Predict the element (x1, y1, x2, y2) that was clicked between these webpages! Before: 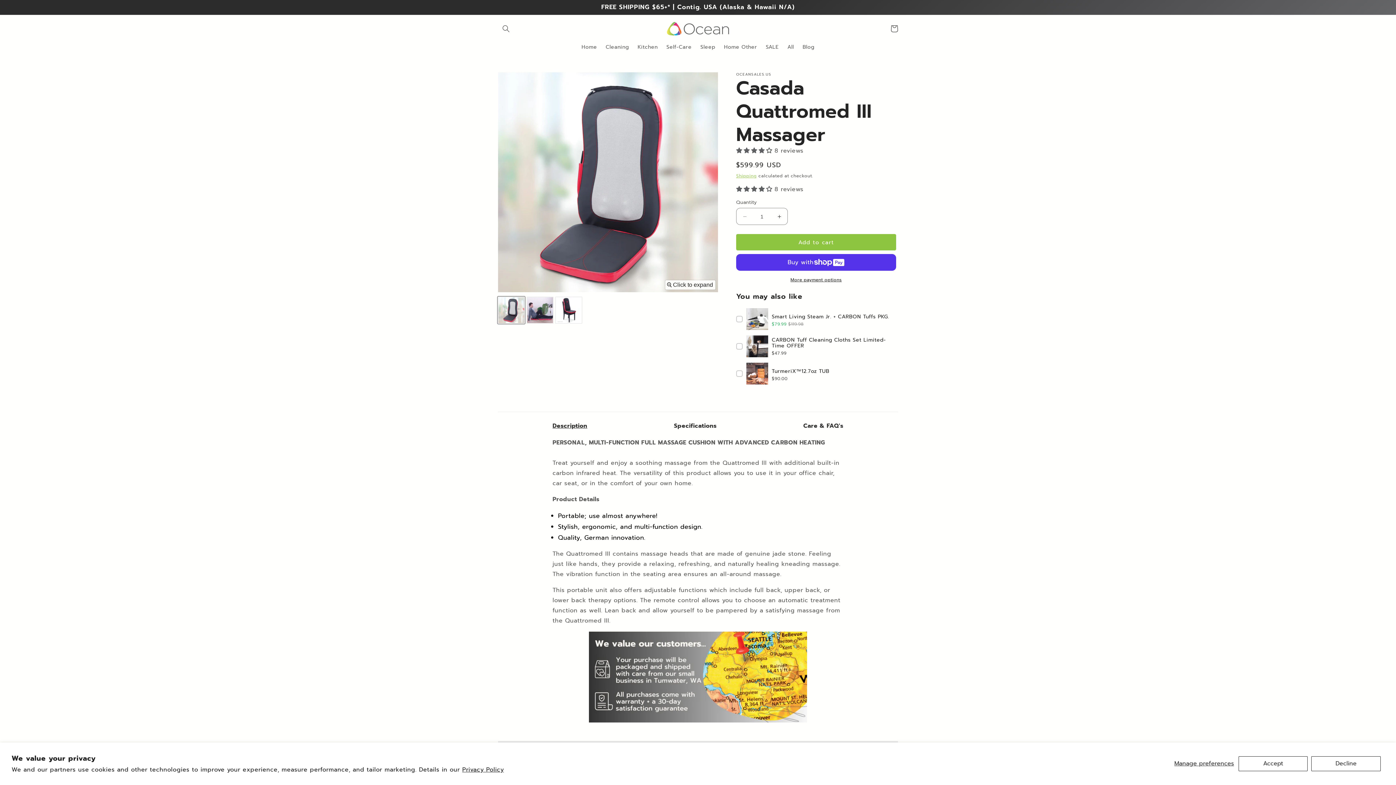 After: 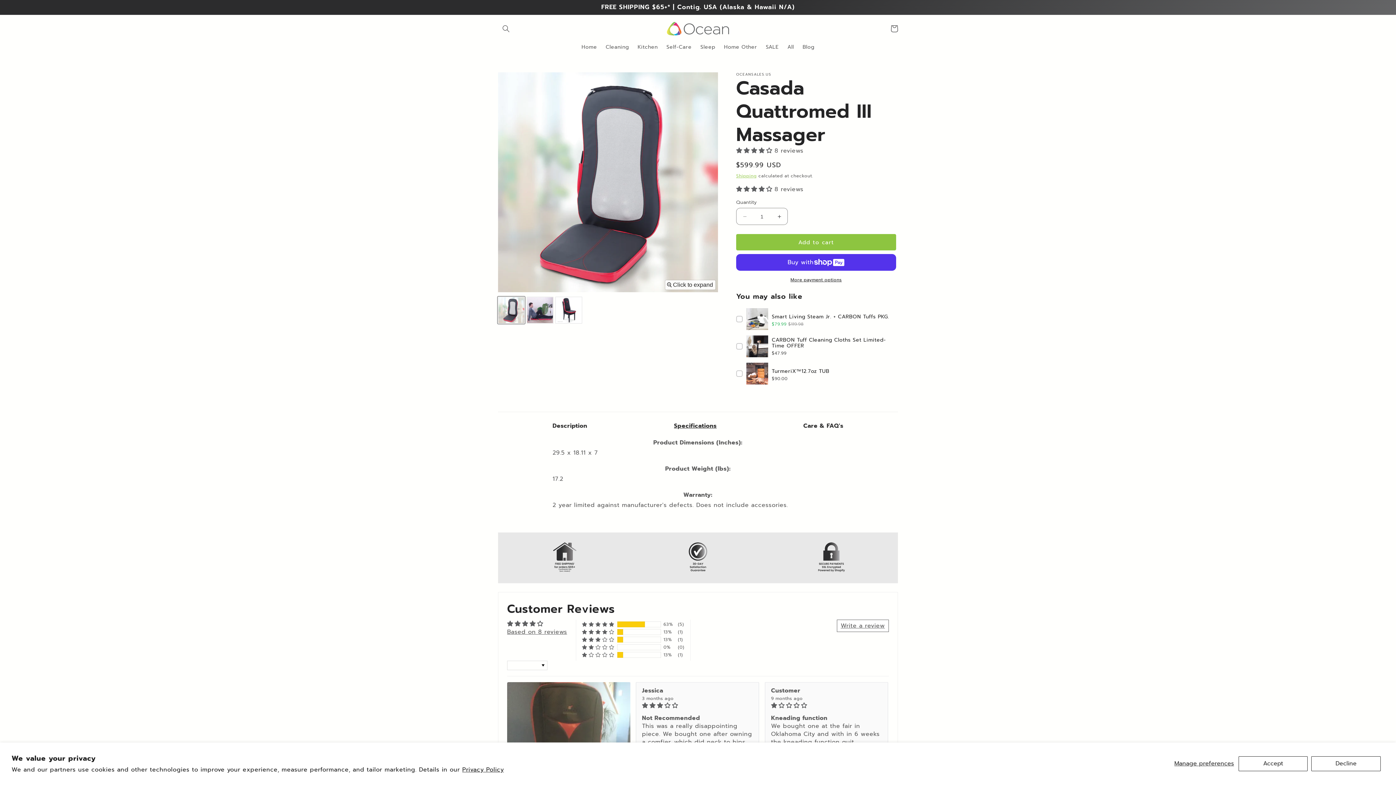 Action: label: Specifications bbox: (674, 419, 716, 432)